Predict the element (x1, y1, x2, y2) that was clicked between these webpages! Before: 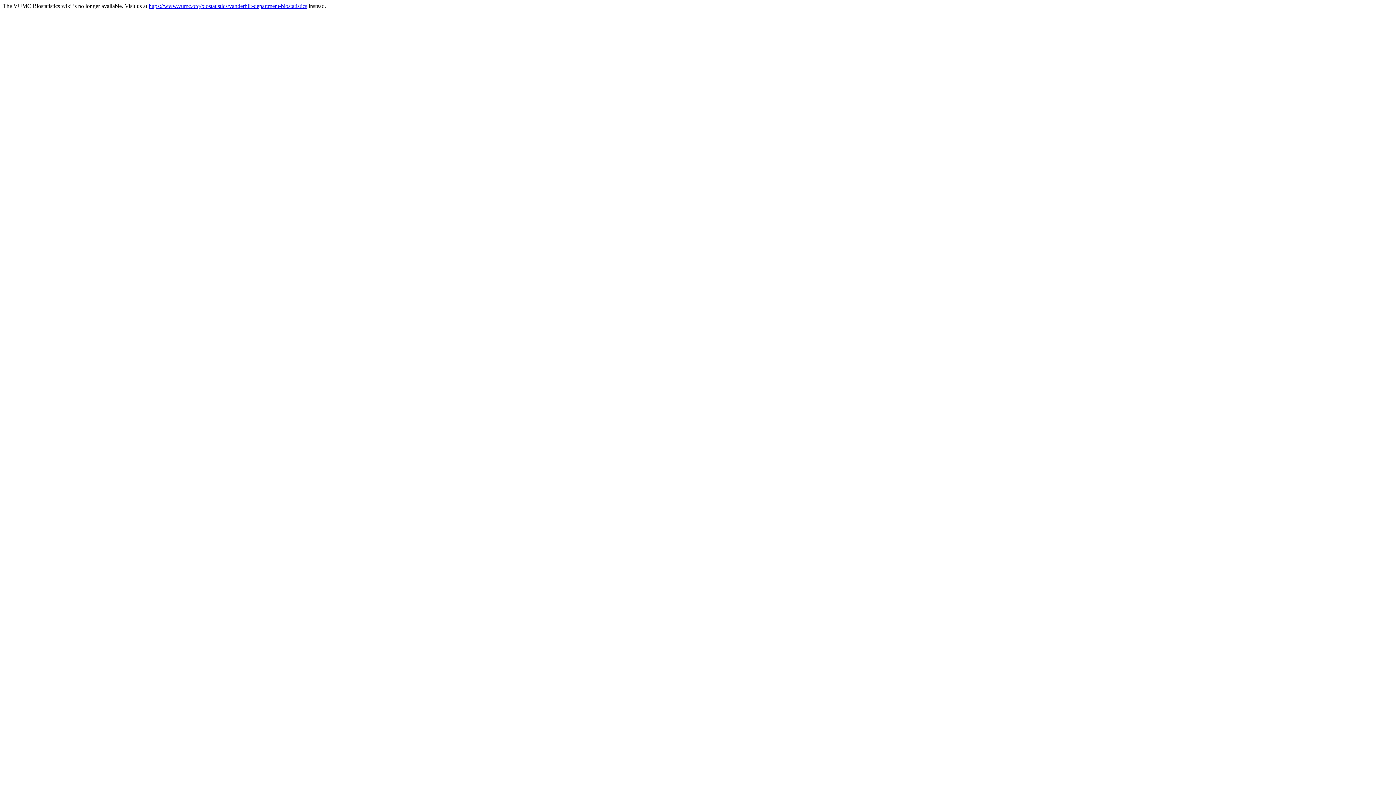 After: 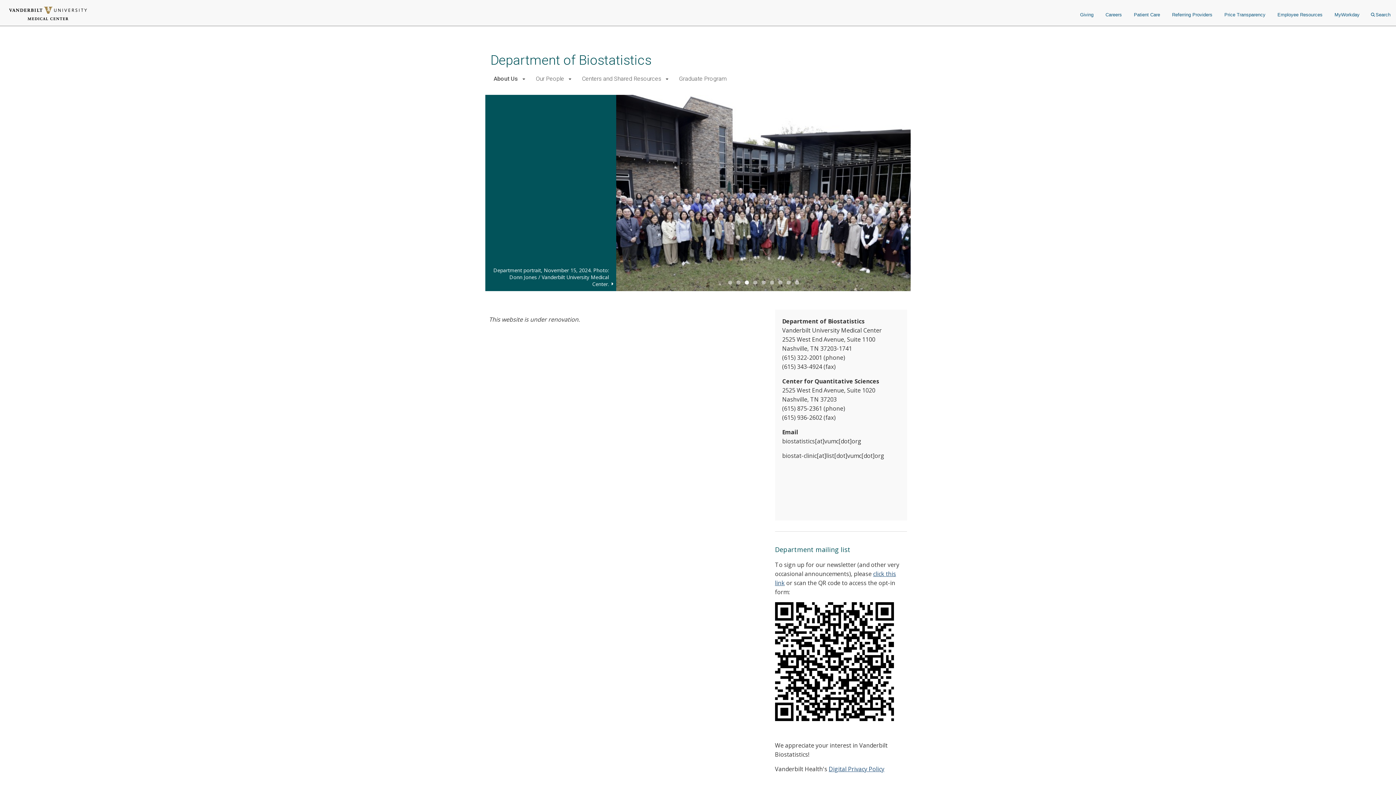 Action: label: https://www.vumc.org/biostatistics/vanderbilt-department-biostatistics bbox: (148, 2, 307, 9)